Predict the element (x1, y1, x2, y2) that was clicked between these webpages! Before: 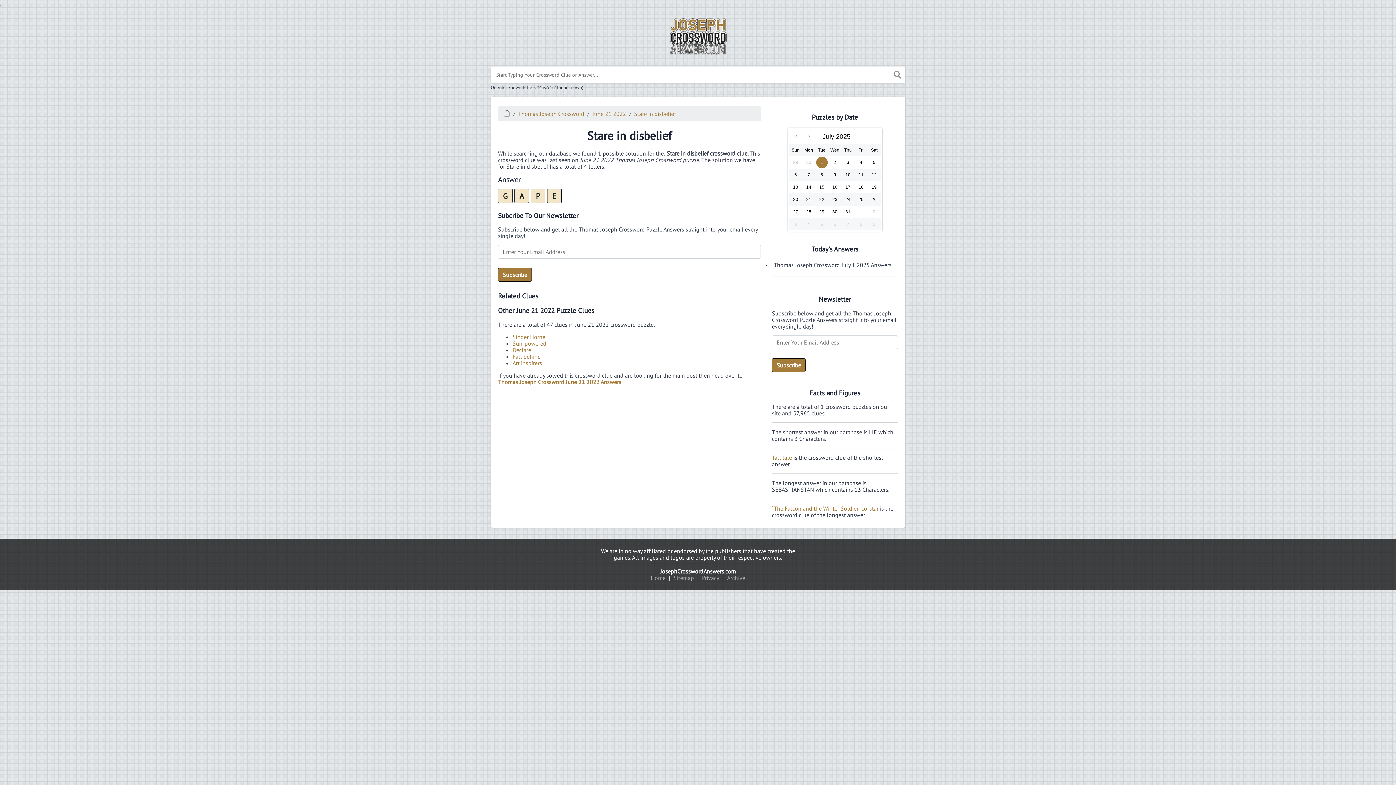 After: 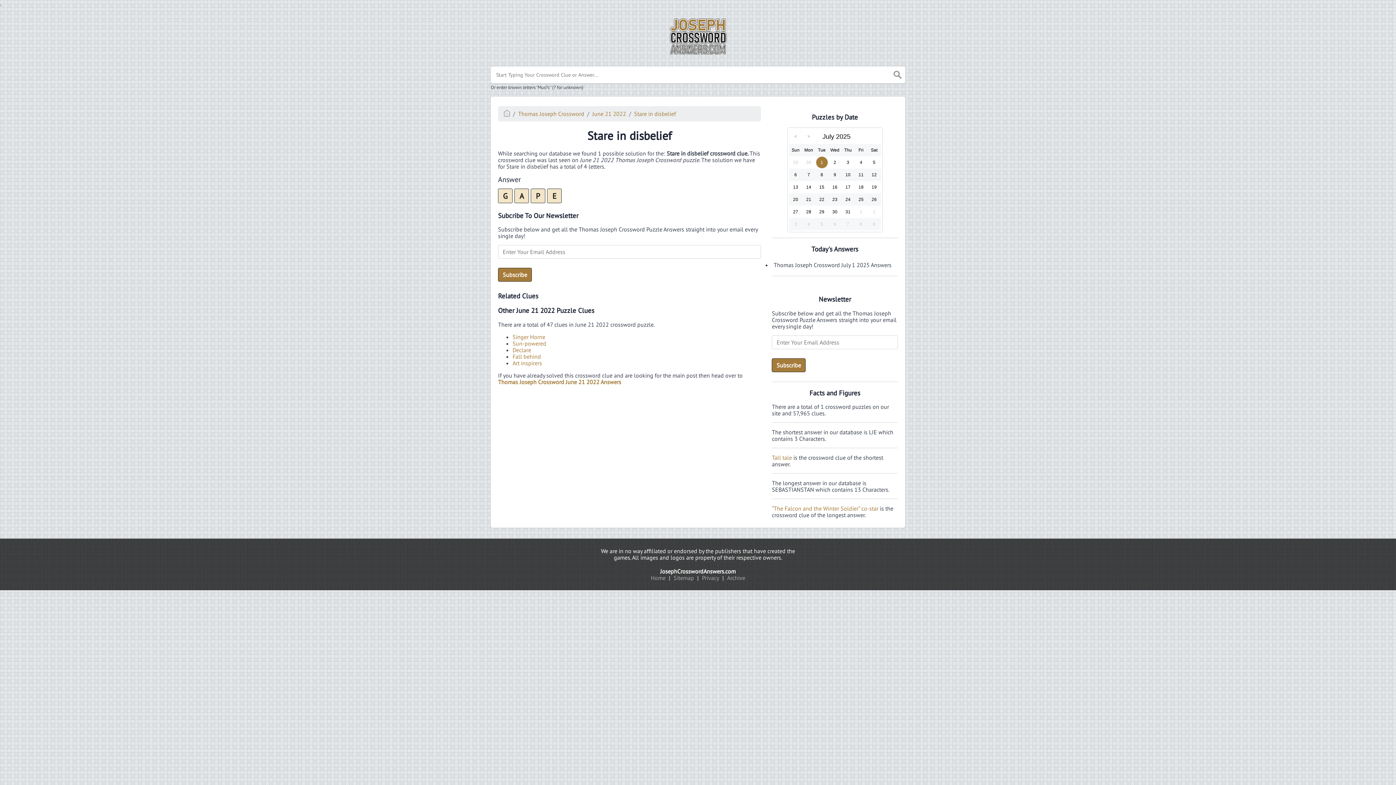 Action: label: Stare in disbelief bbox: (634, 110, 676, 117)